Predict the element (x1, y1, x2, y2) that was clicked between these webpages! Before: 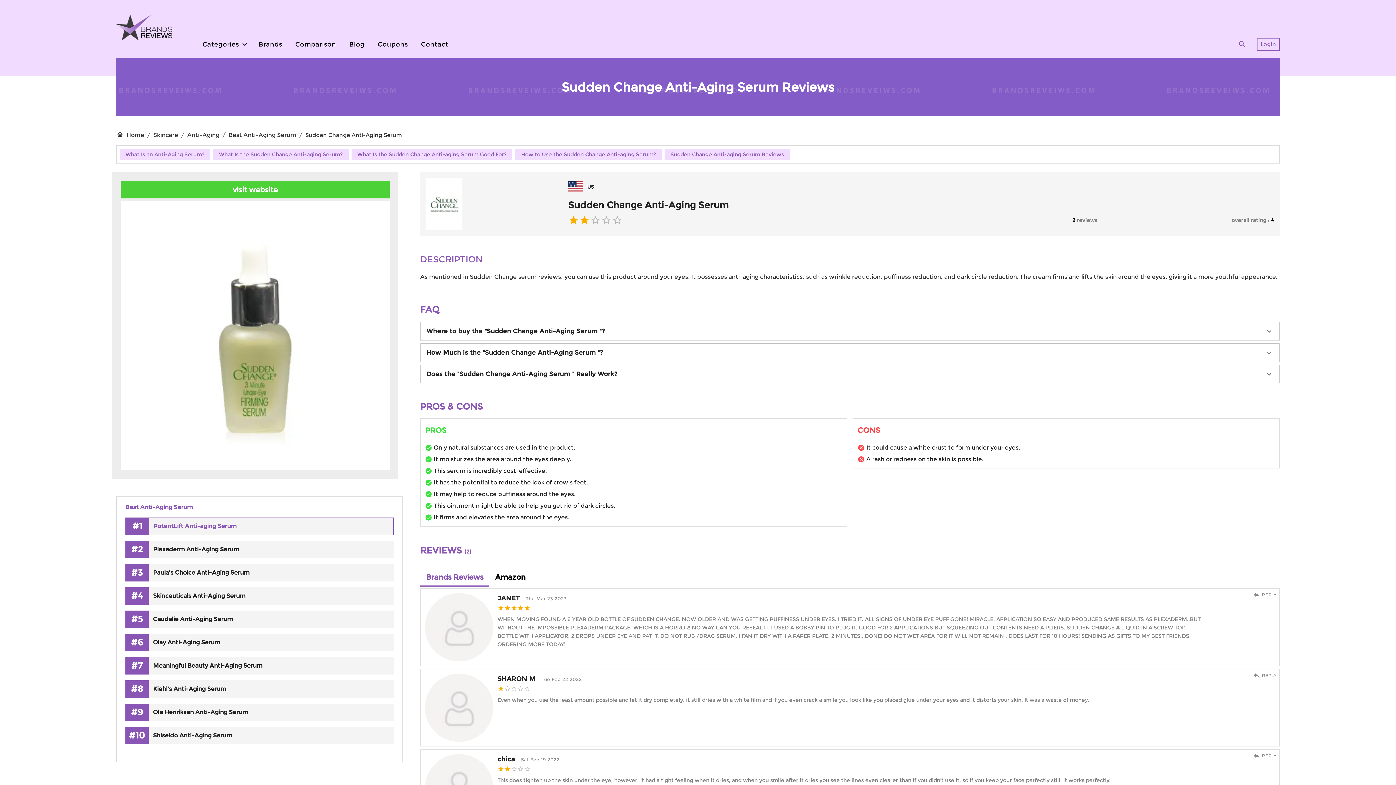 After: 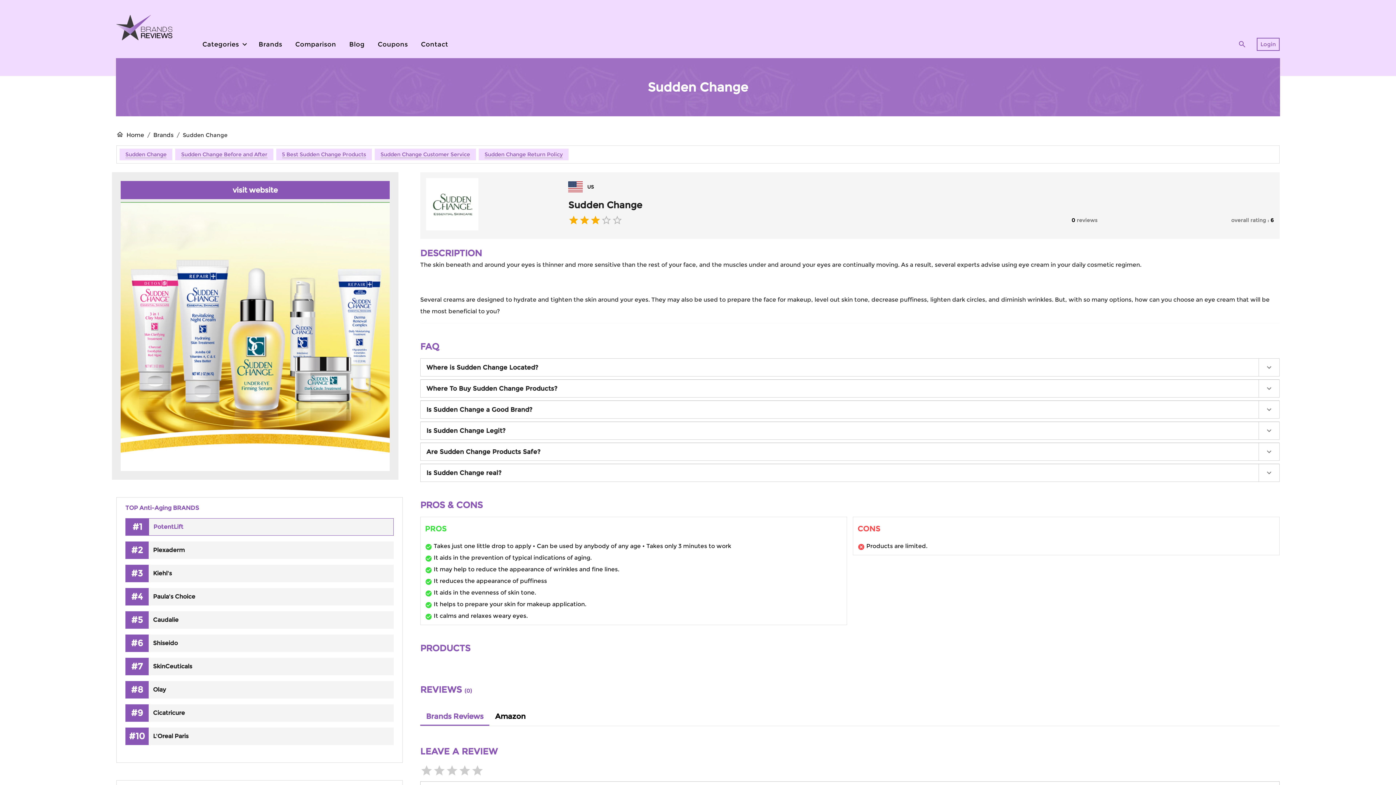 Action: bbox: (426, 217, 462, 224)